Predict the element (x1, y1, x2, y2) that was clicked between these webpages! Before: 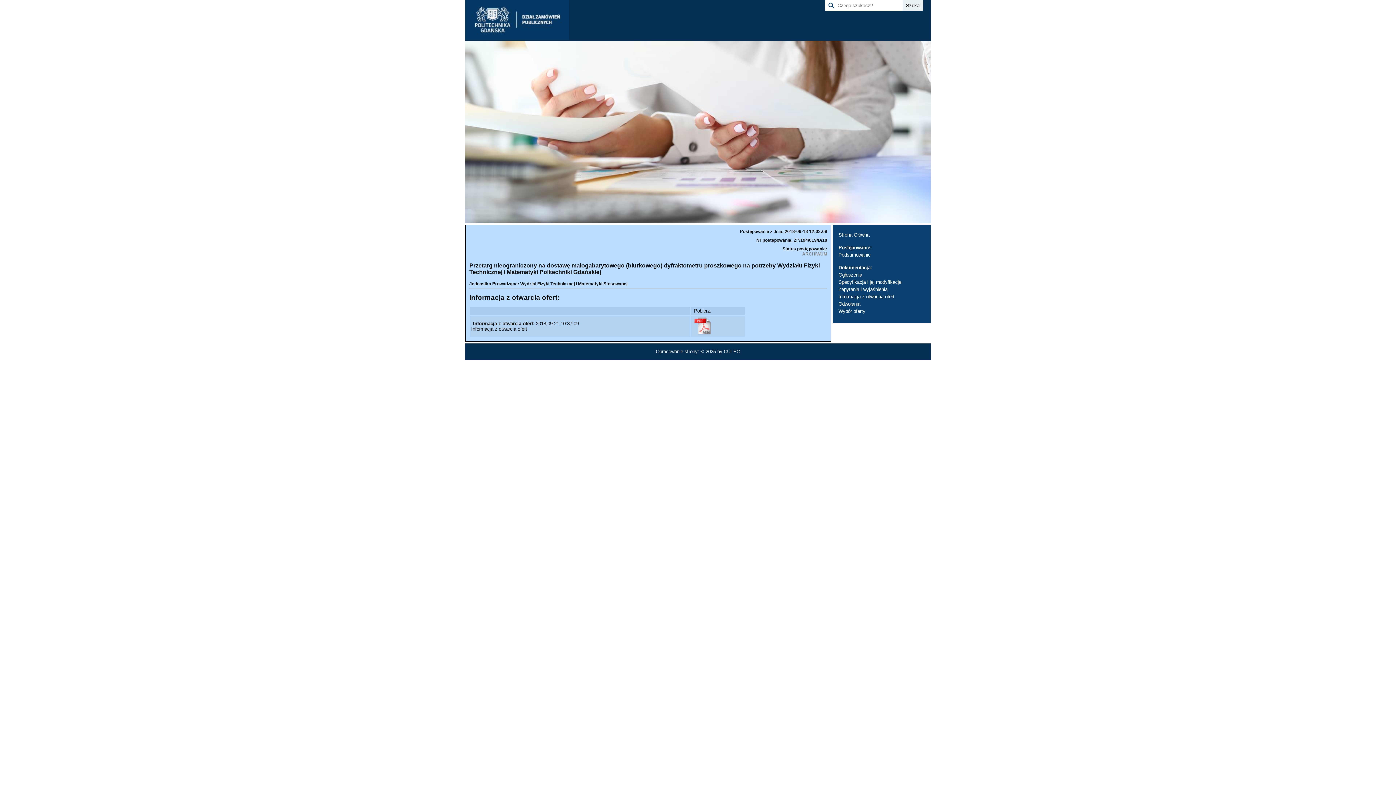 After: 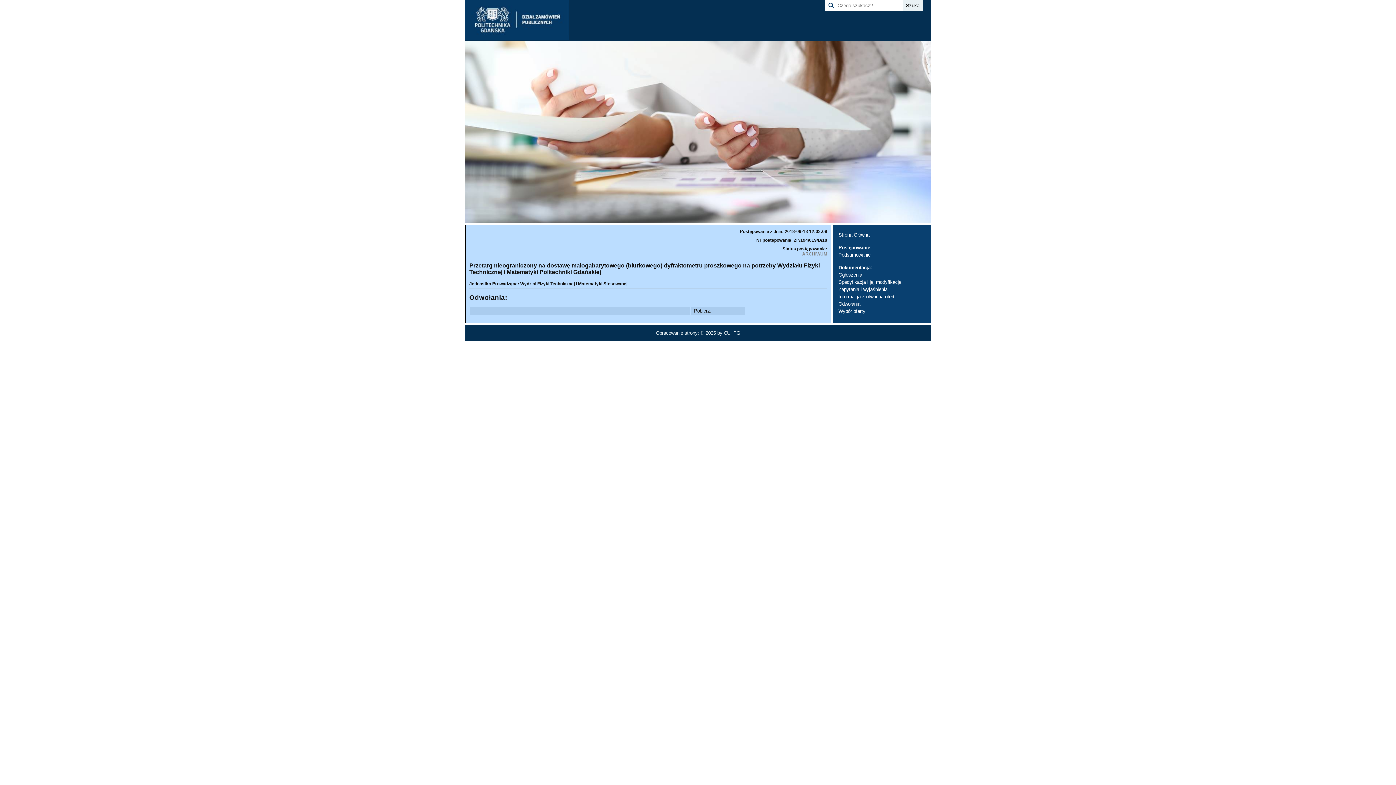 Action: bbox: (838, 301, 860, 306) label: Odwołania